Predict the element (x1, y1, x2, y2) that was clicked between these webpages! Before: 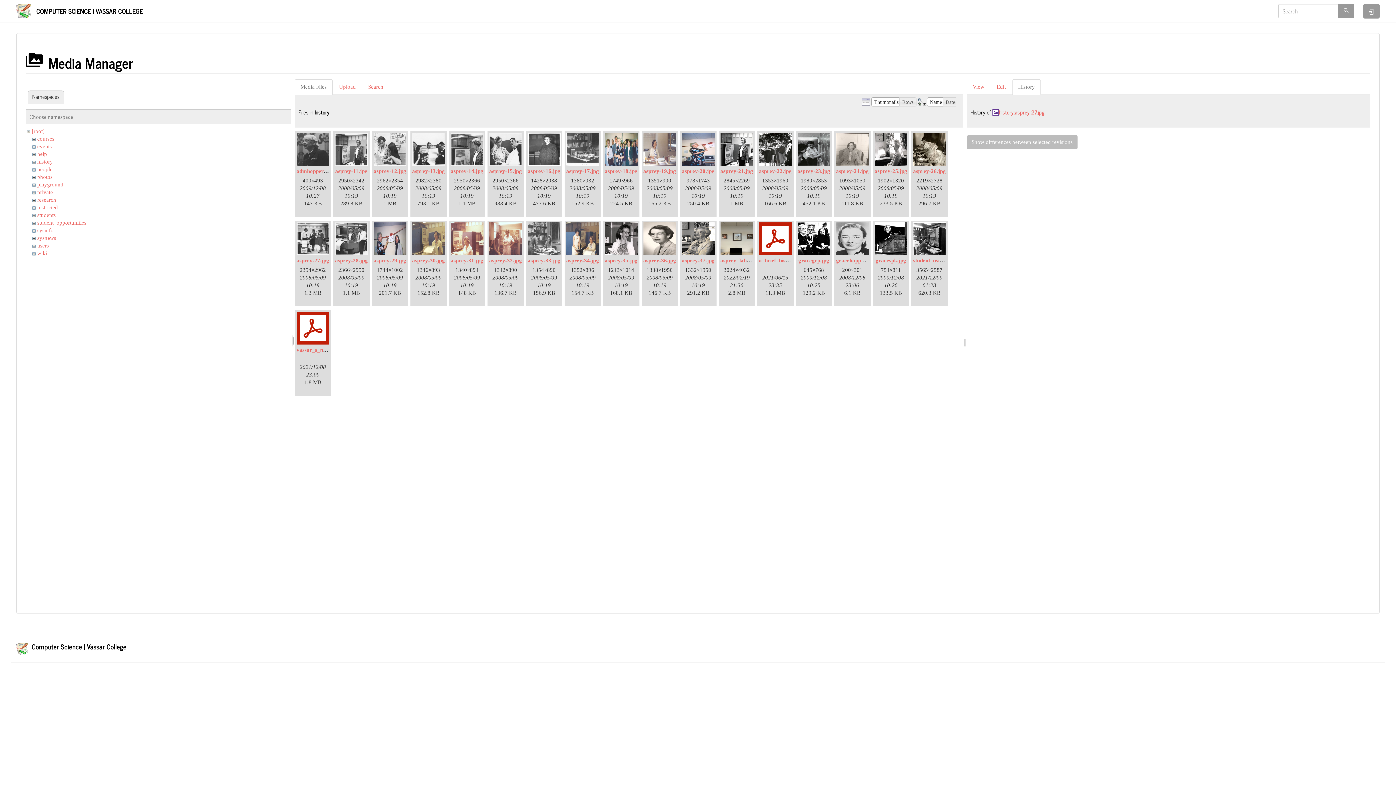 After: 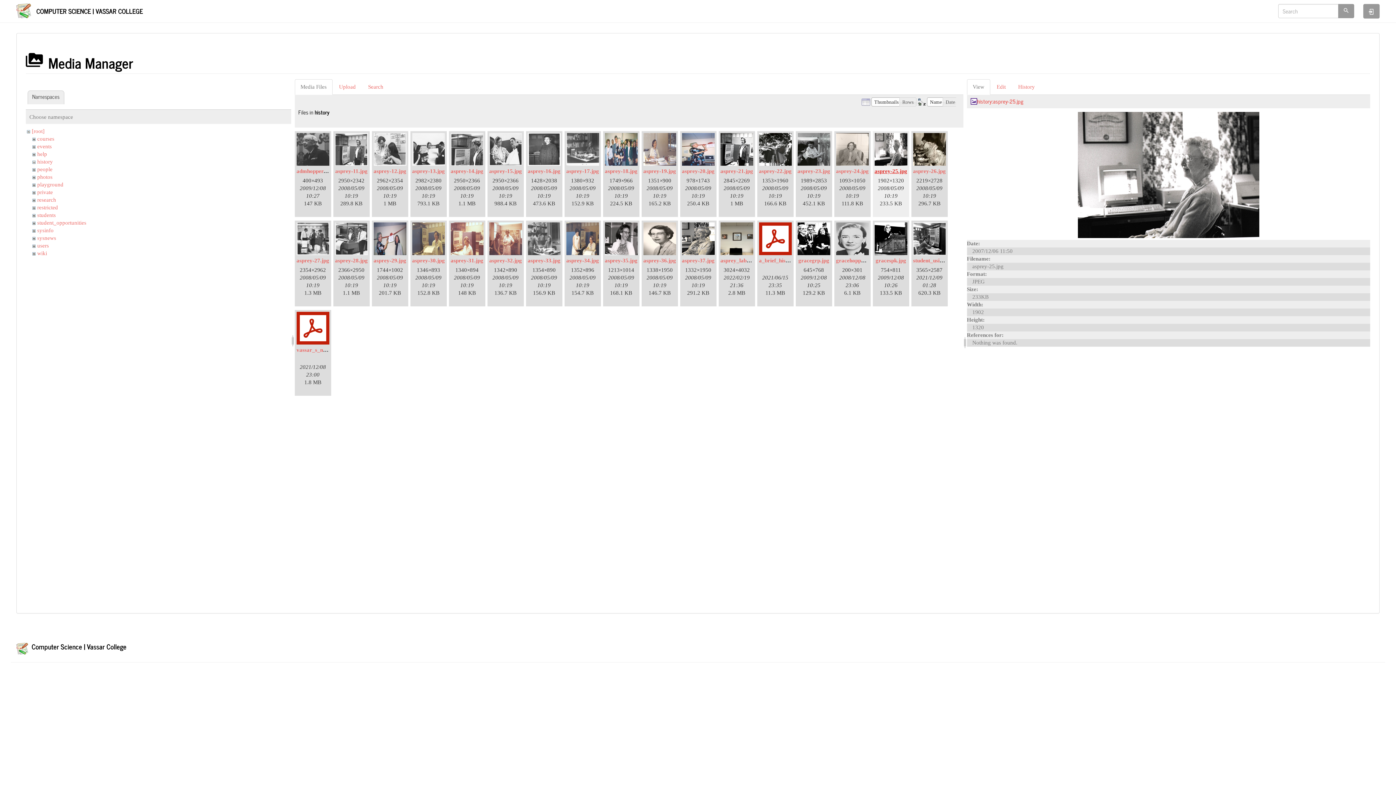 Action: label: asprey-25.jpg bbox: (874, 168, 907, 174)